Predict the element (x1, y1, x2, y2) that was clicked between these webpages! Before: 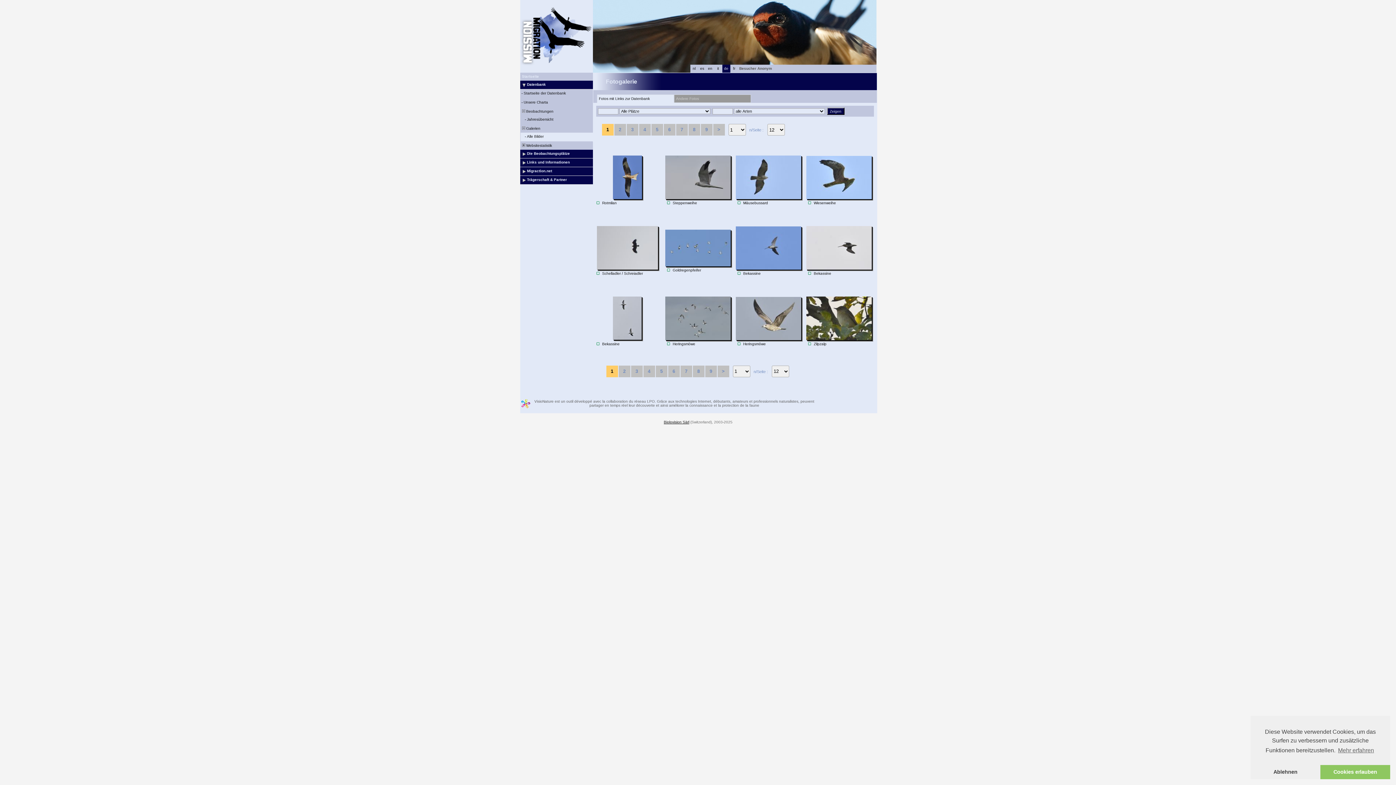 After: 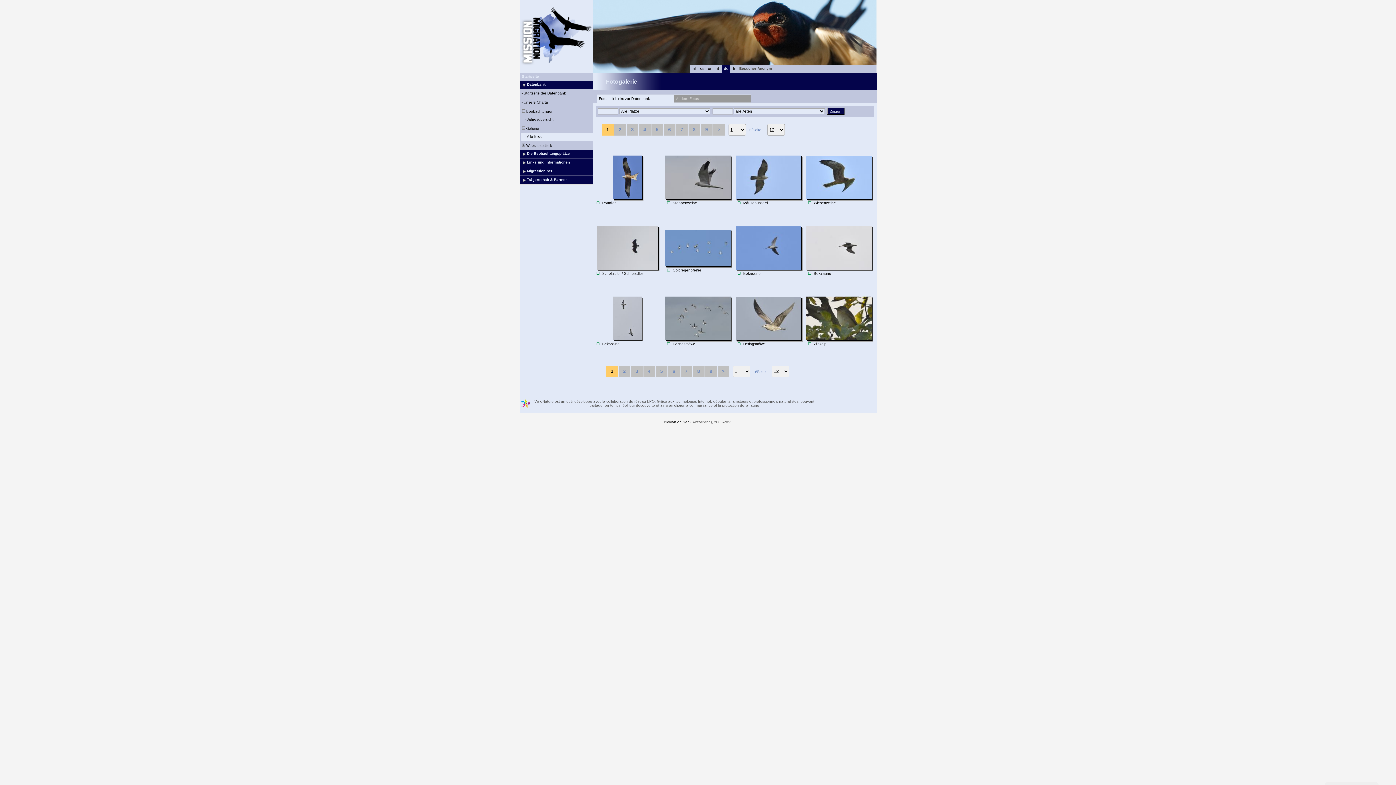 Action: bbox: (1320, 765, 1390, 779) label: dismiss cookie message